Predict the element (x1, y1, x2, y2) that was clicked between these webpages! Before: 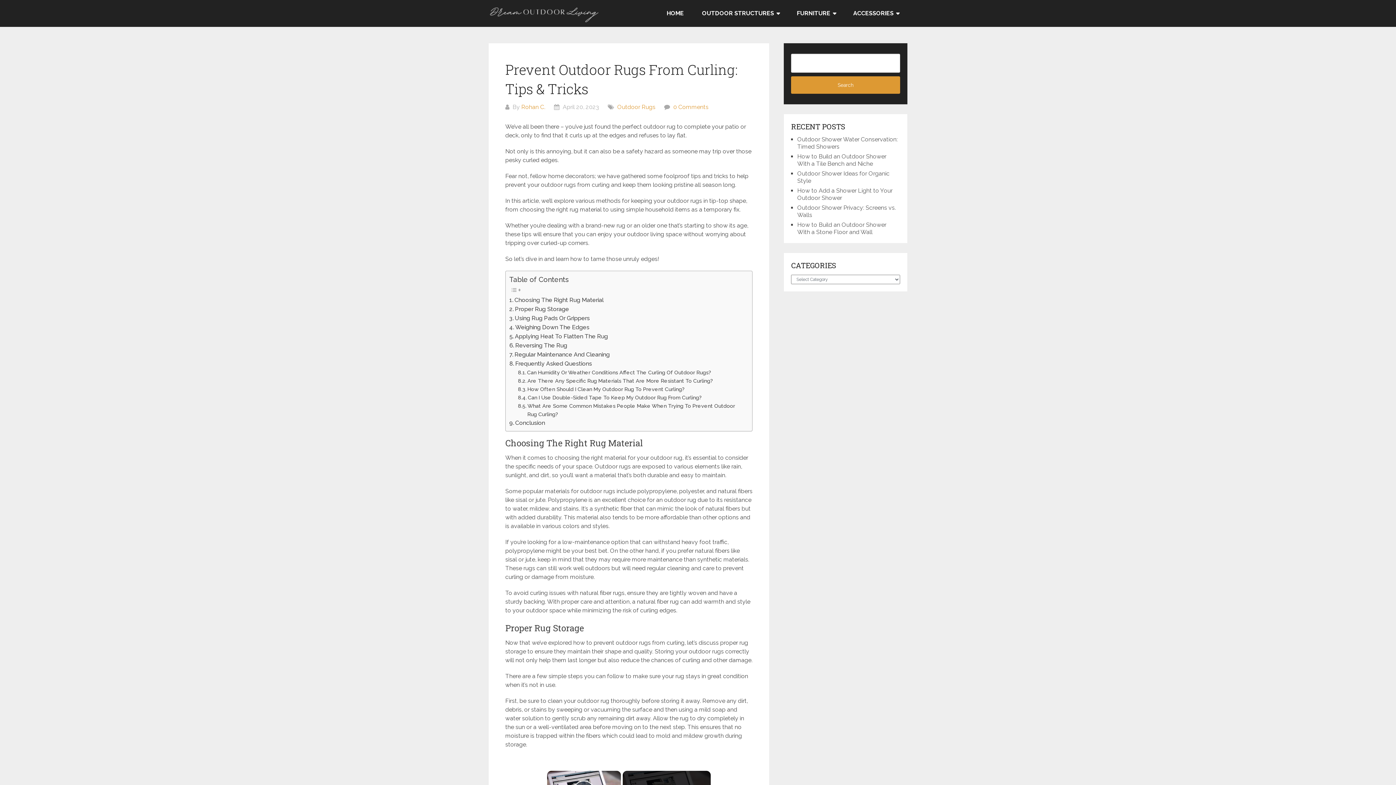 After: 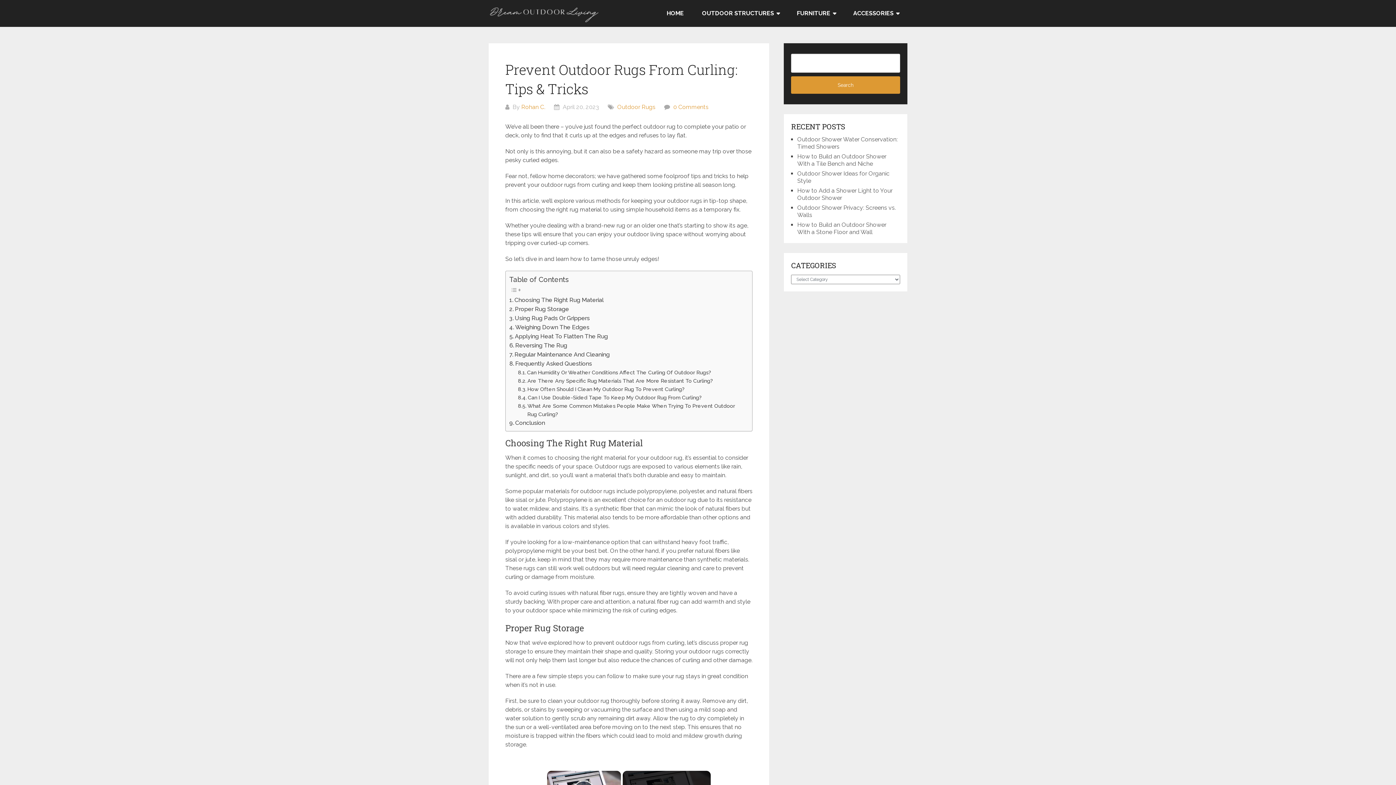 Action: bbox: (673, 103, 708, 110) label: 0 Comments